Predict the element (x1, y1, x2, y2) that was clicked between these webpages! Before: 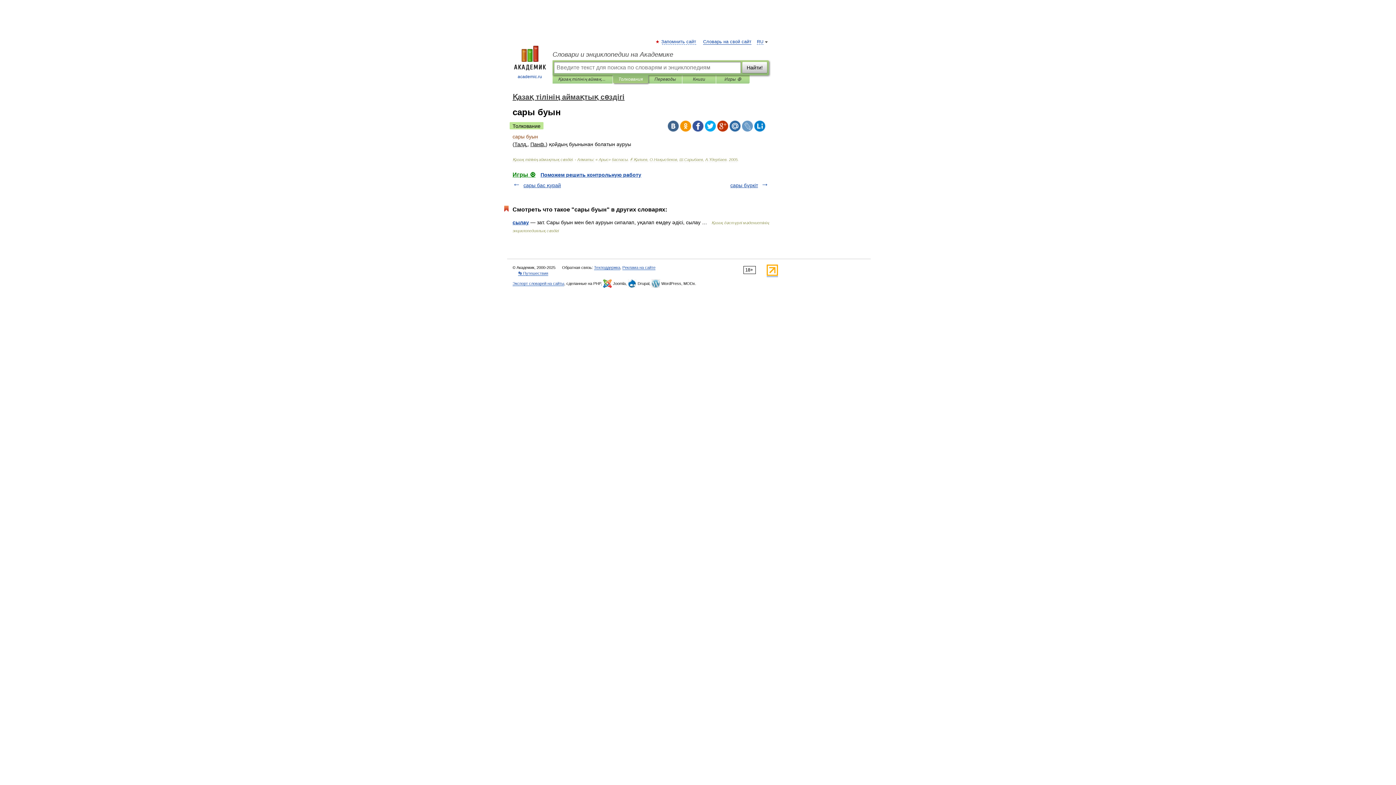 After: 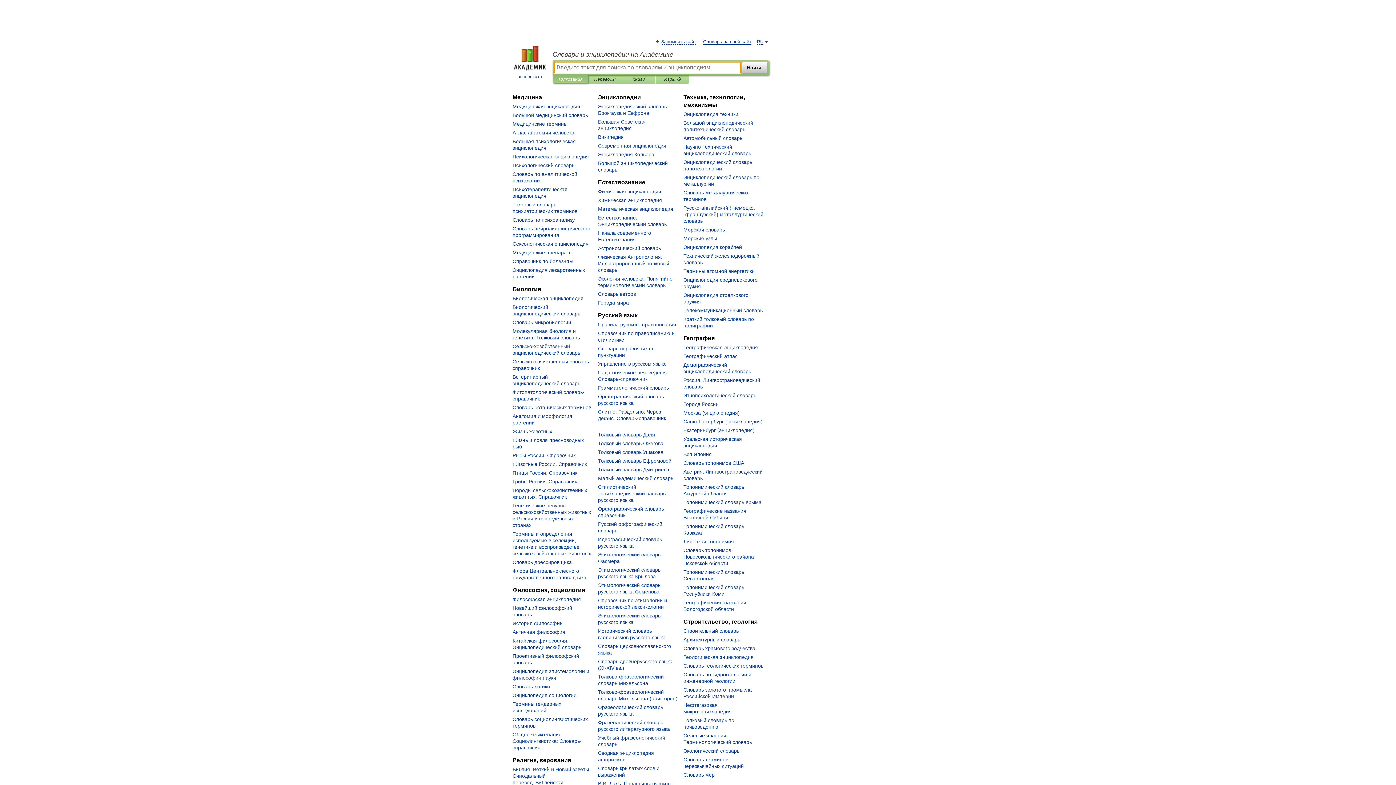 Action: bbox: (507, 45, 552, 80) label: 
academic.ru